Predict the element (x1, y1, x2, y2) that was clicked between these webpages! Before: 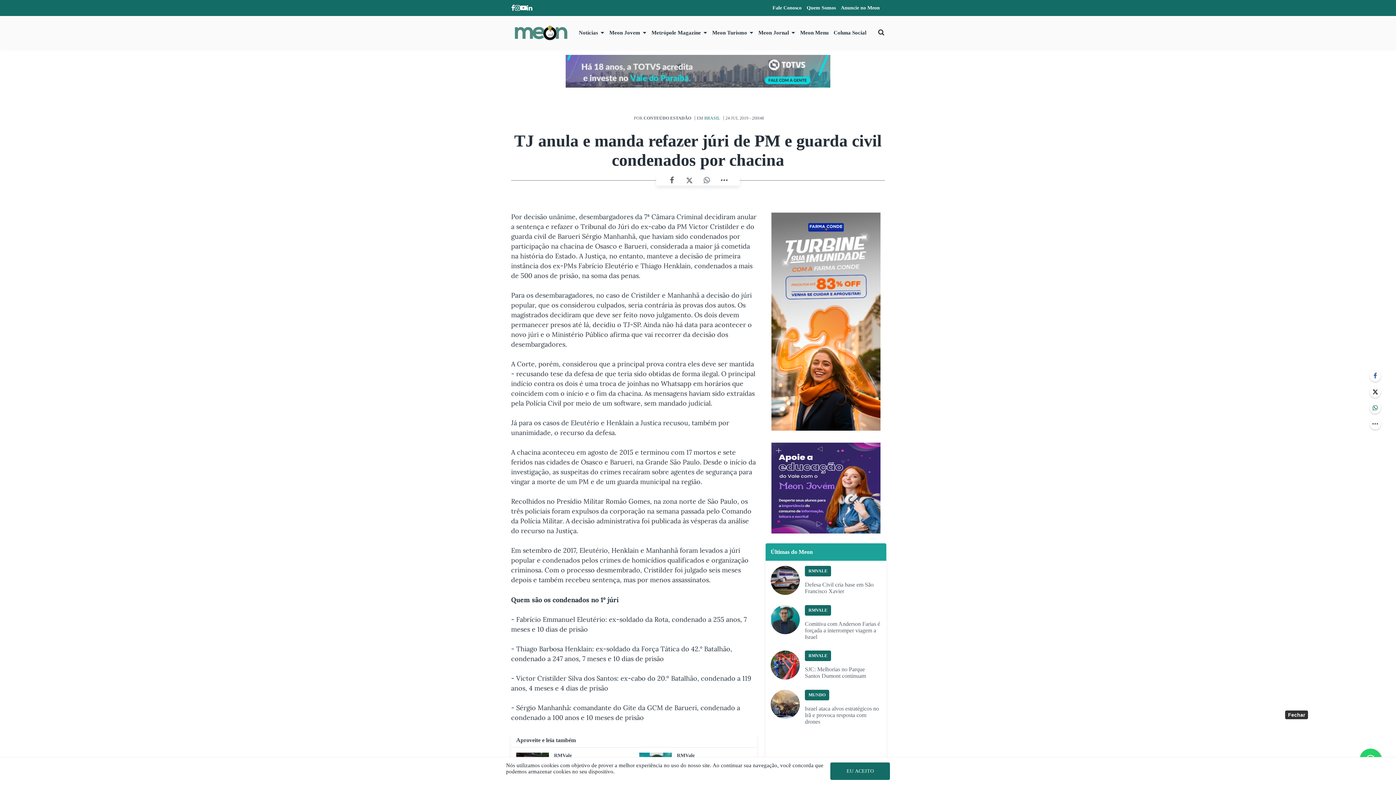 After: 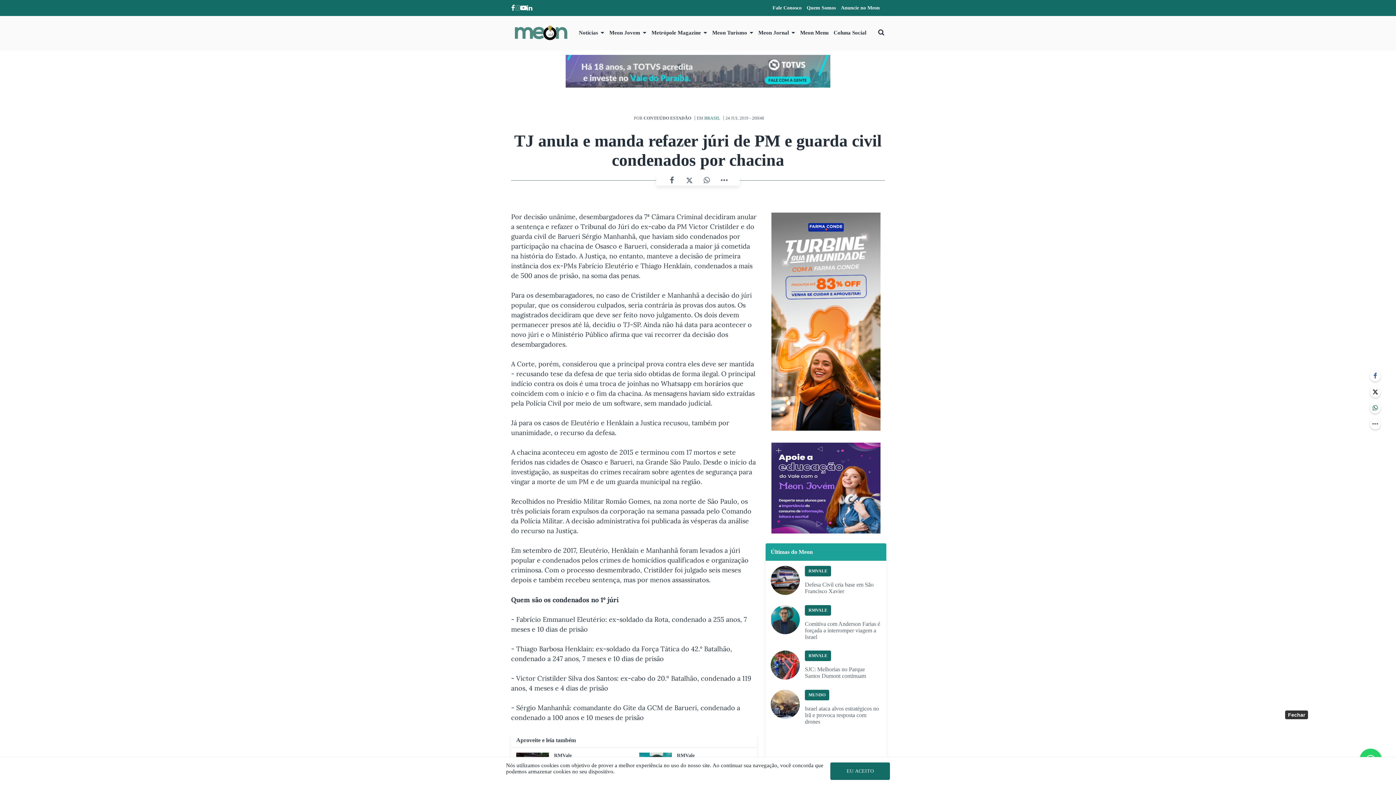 Action: bbox: (514, 4, 520, 11)